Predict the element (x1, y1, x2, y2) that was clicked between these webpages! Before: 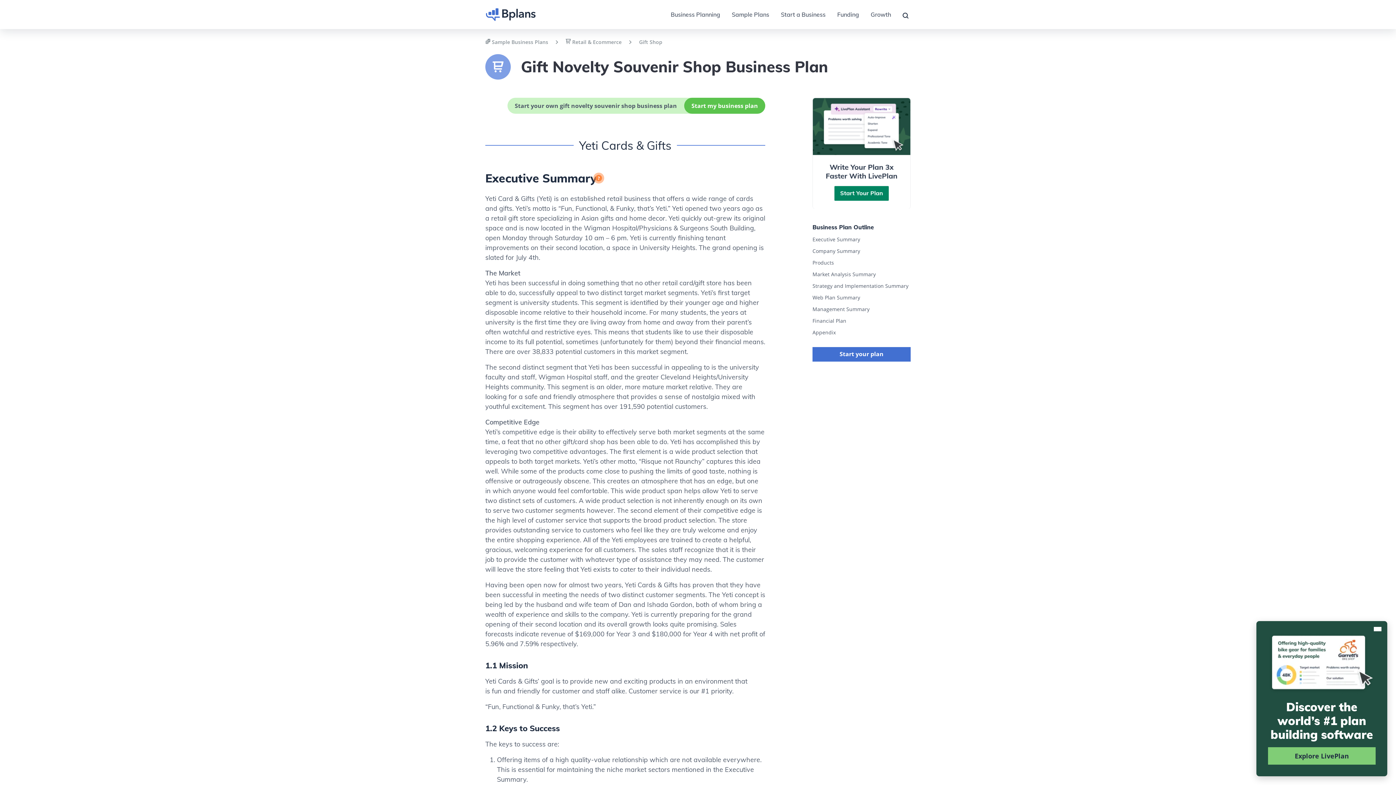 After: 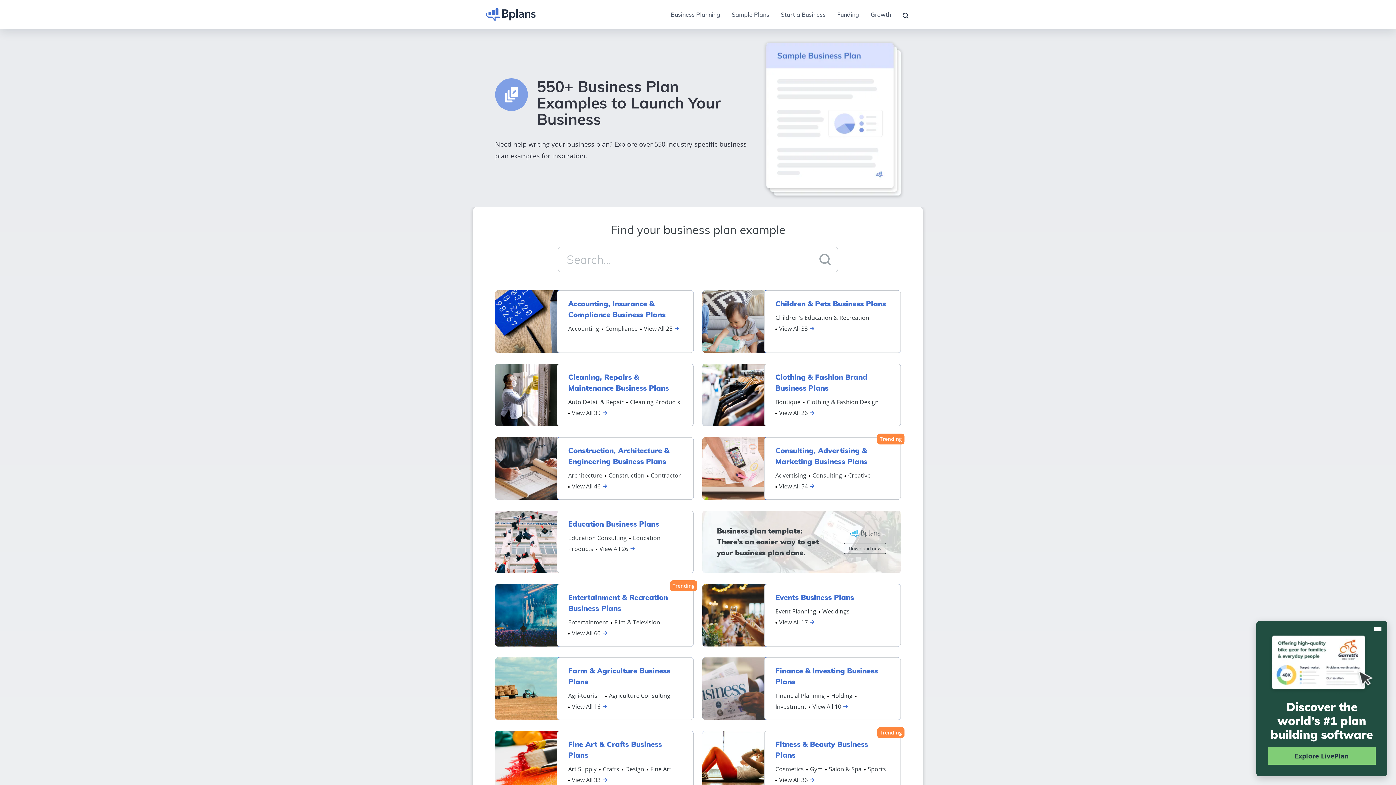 Action: label: Sample Plans bbox: (732, 10, 769, 18)